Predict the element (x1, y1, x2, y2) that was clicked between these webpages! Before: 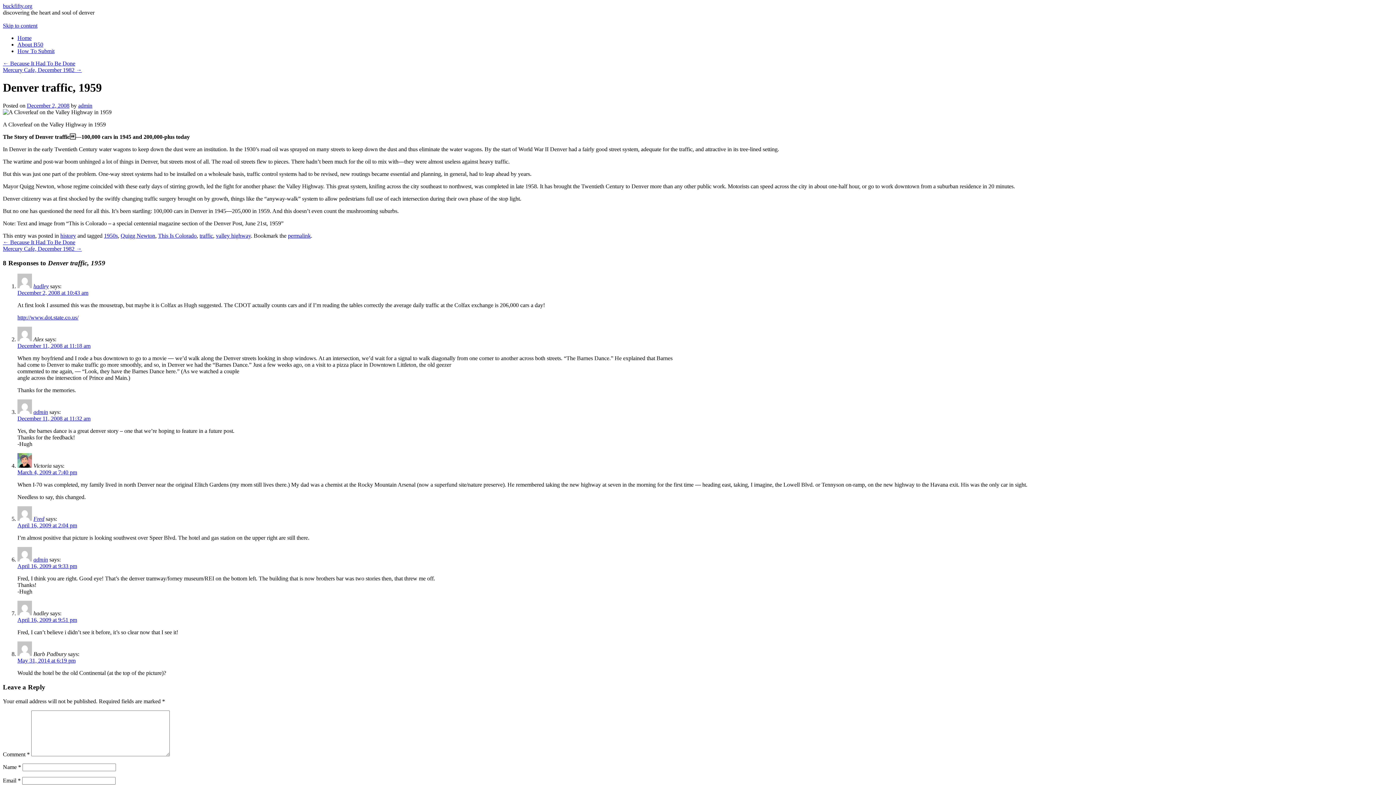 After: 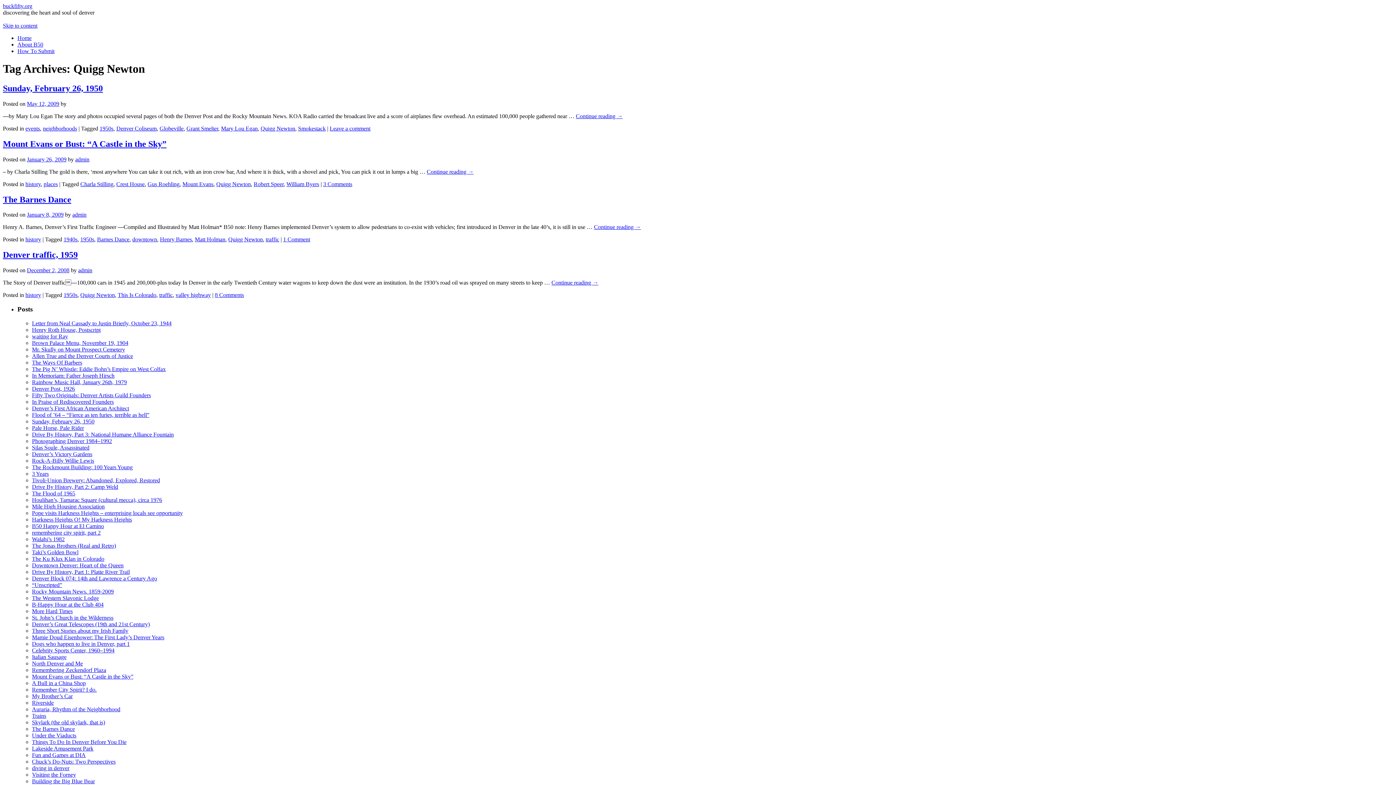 Action: bbox: (120, 232, 155, 238) label: Quigg Newton